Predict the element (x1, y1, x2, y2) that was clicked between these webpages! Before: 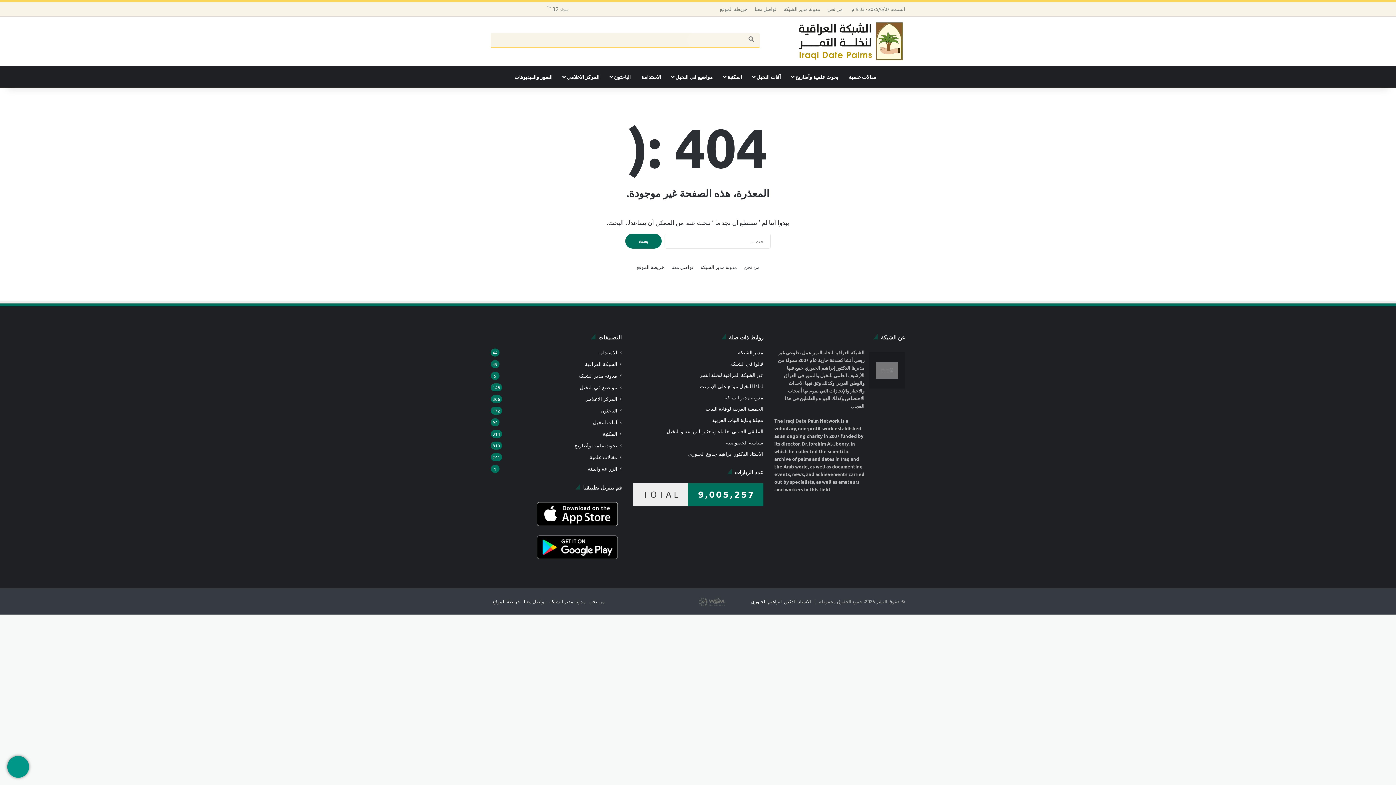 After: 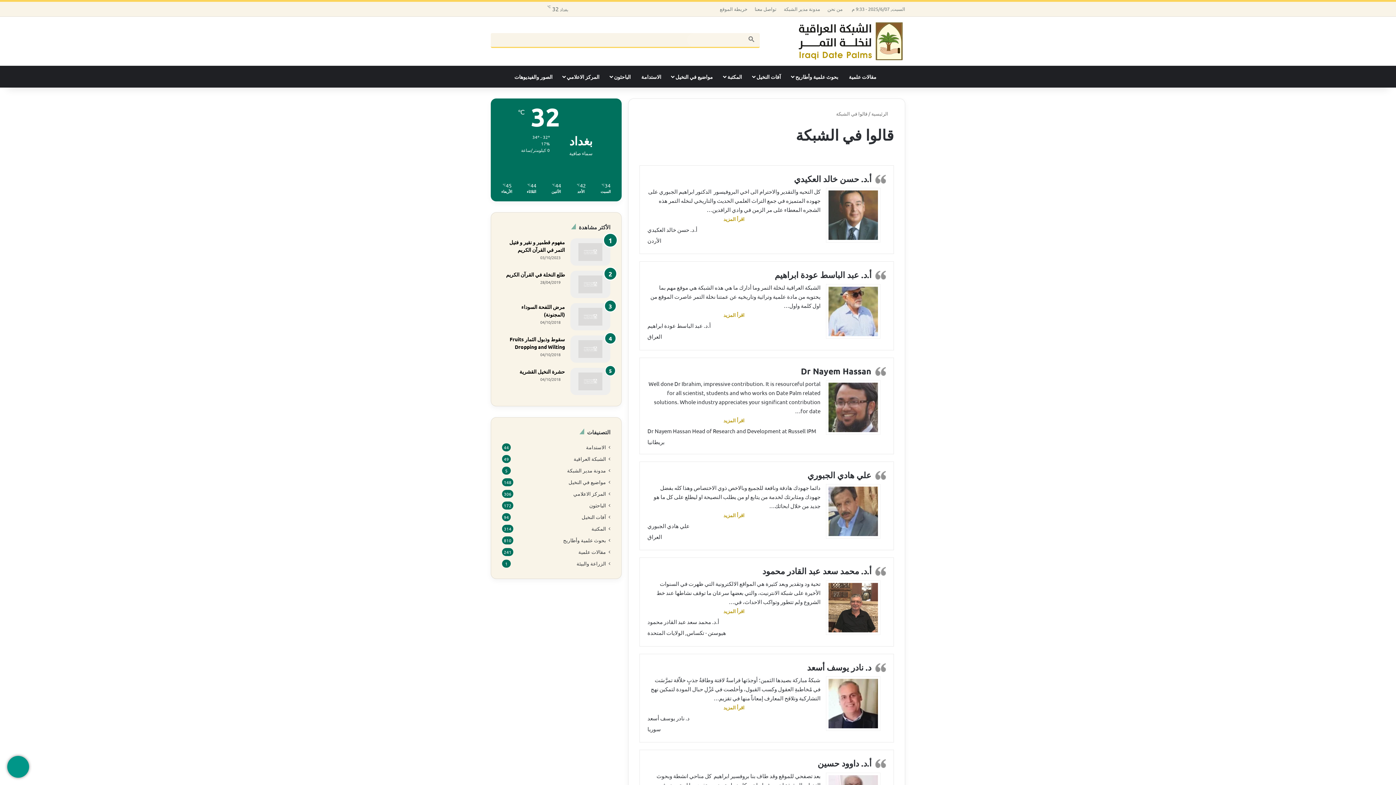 Action: label: قالوا في الشبكة bbox: (730, 360, 763, 366)